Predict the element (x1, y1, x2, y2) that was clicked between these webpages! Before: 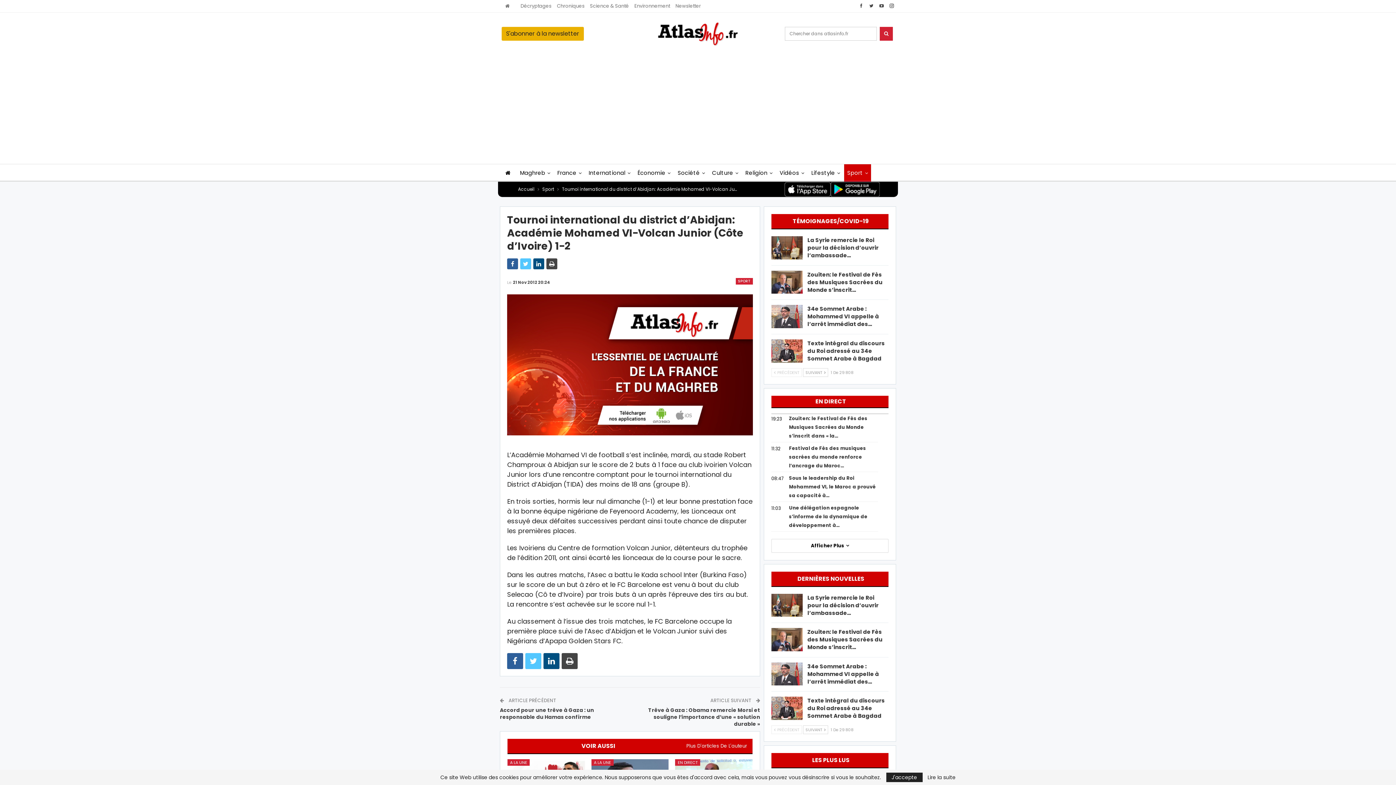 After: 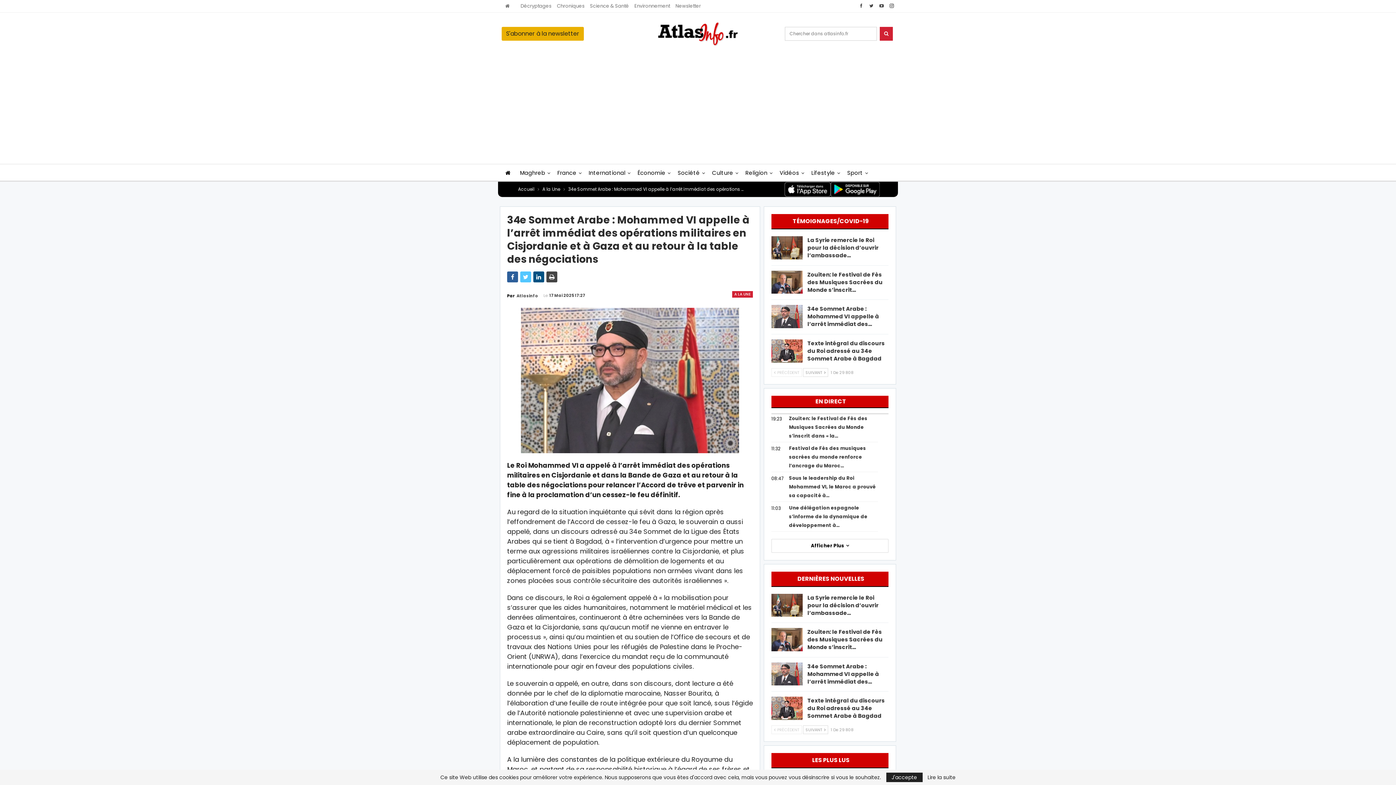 Action: bbox: (771, 305, 802, 328)